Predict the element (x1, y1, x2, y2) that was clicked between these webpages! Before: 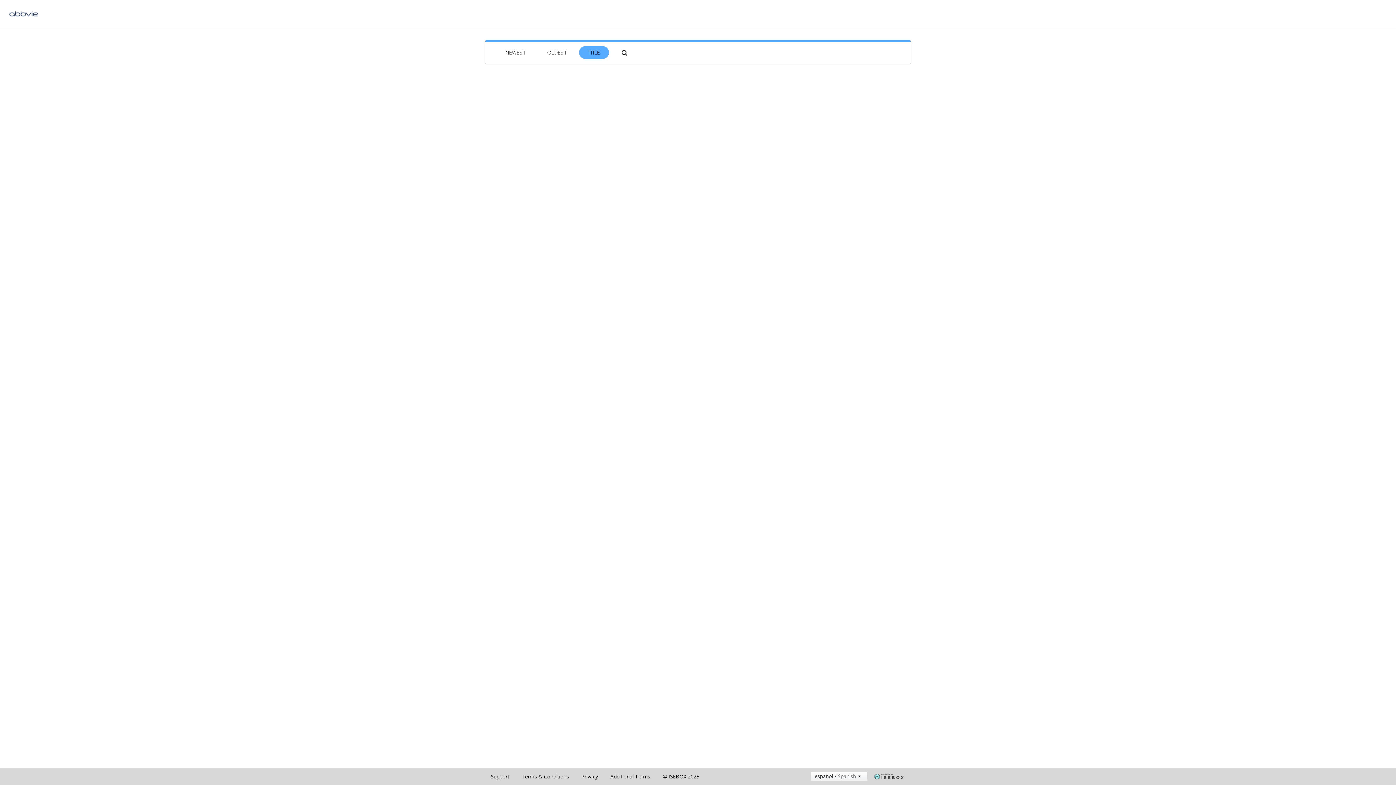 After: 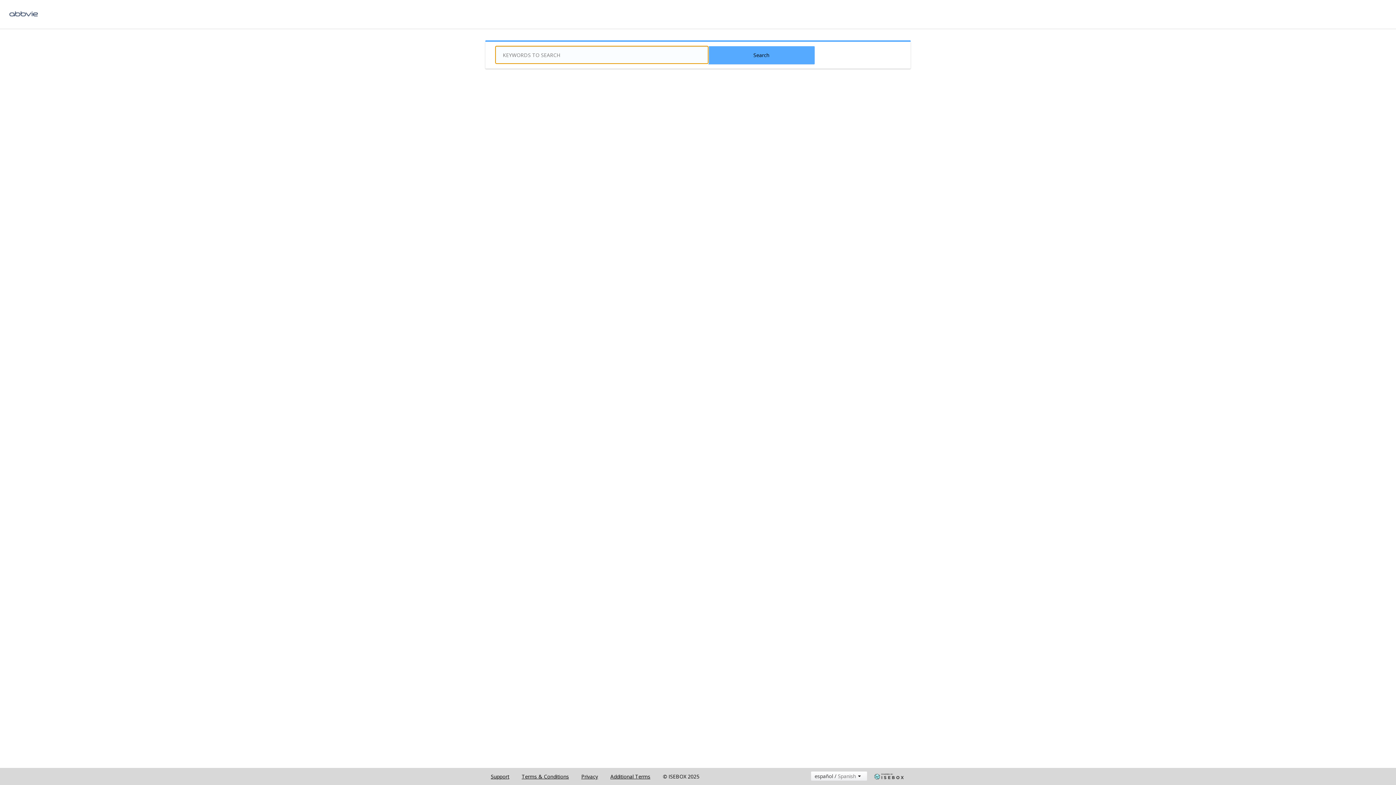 Action: bbox: (612, 46, 636, 59)